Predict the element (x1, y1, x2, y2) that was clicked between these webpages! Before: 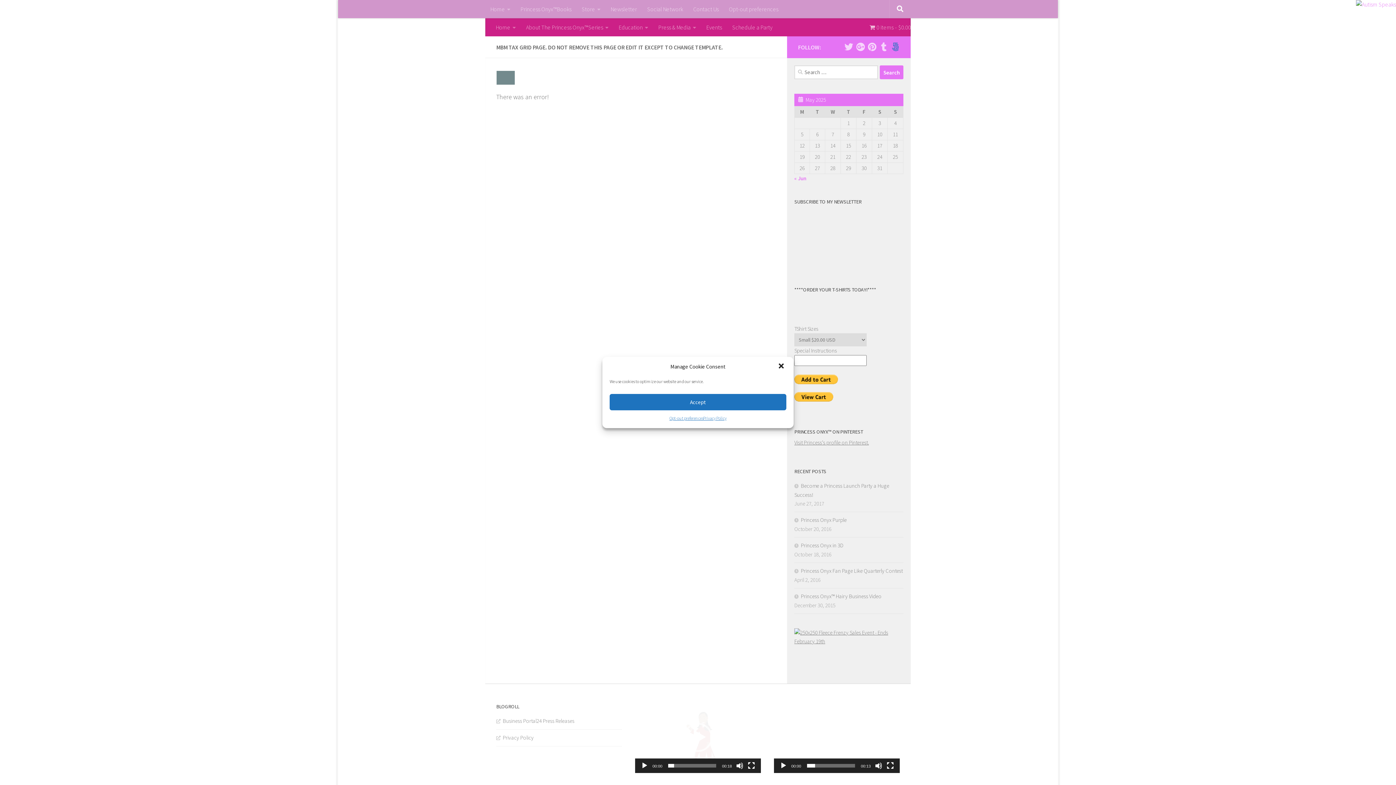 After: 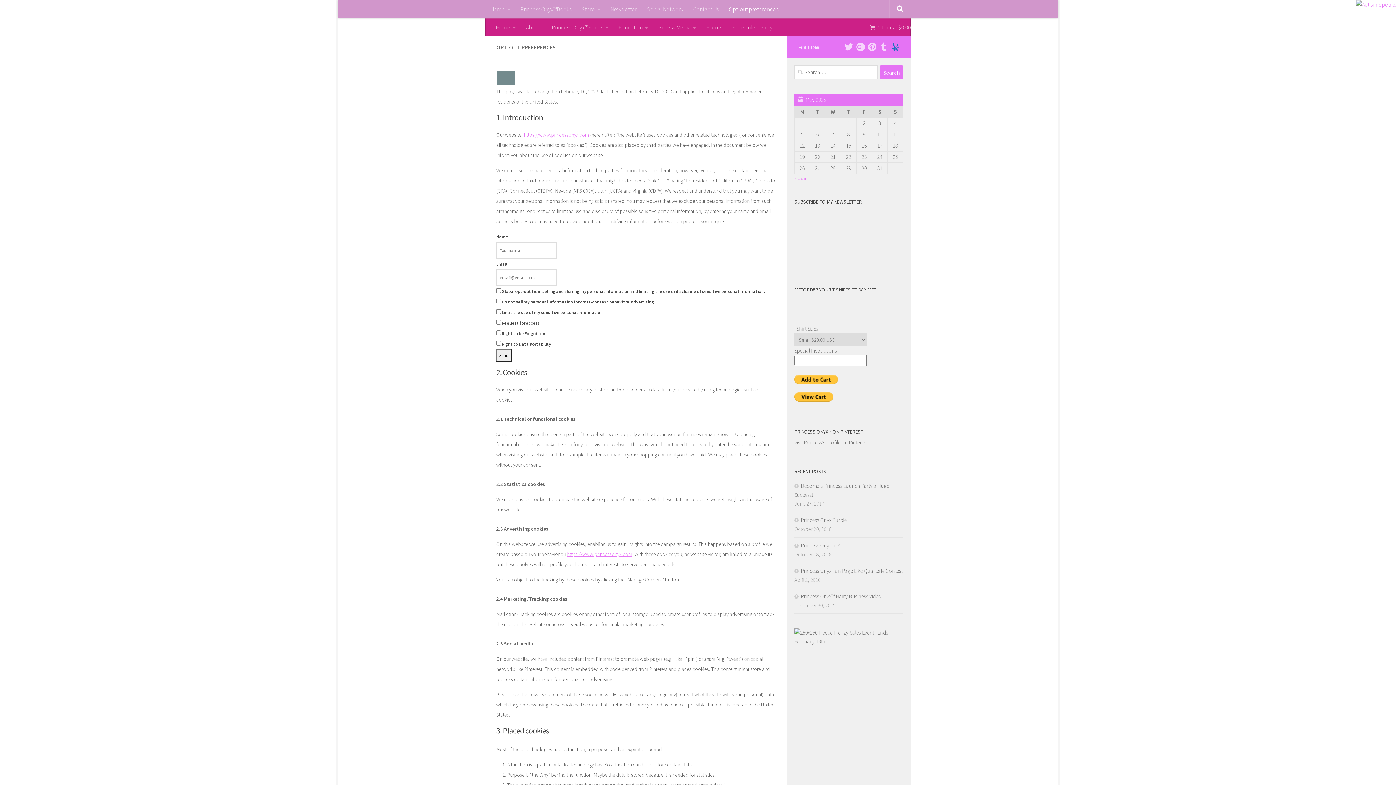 Action: label: Opt-out preferences bbox: (669, 414, 703, 422)